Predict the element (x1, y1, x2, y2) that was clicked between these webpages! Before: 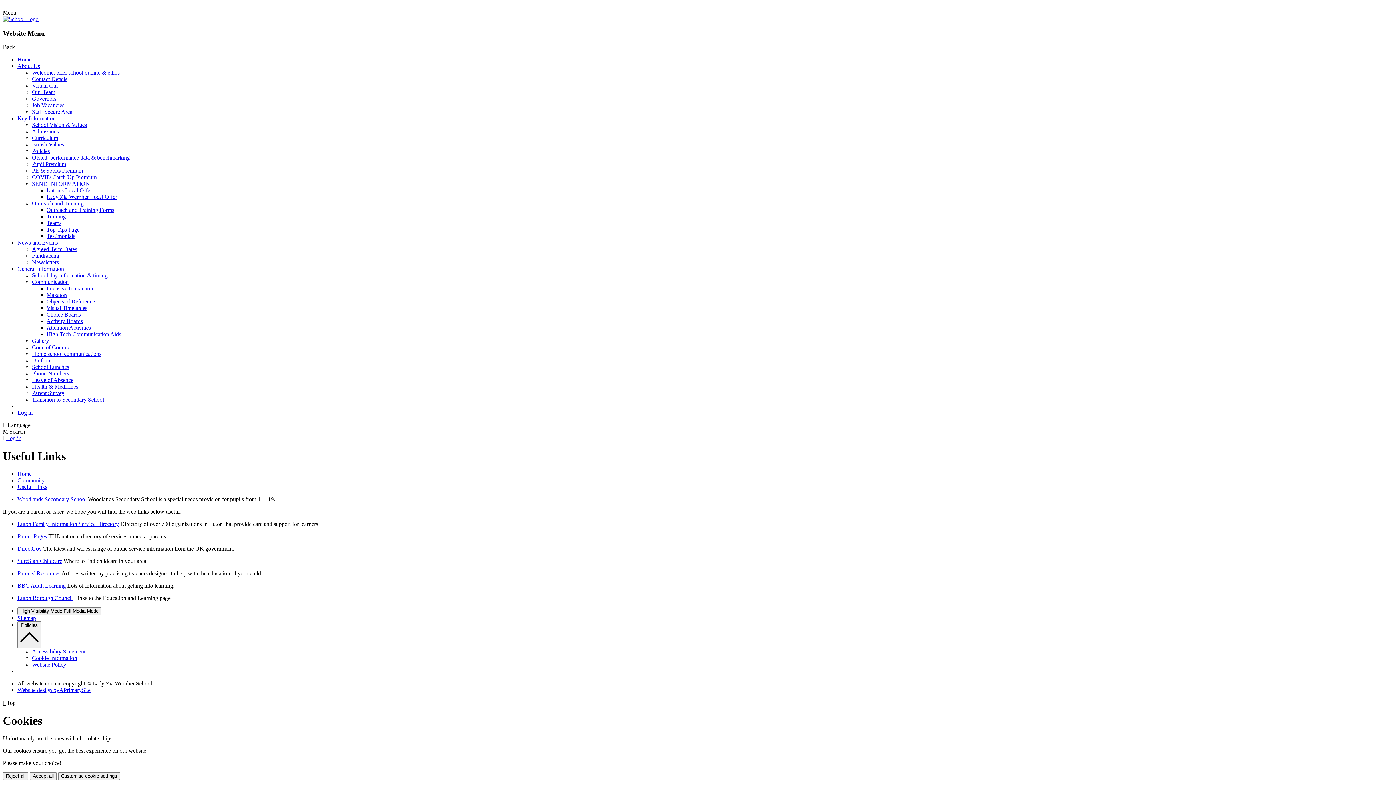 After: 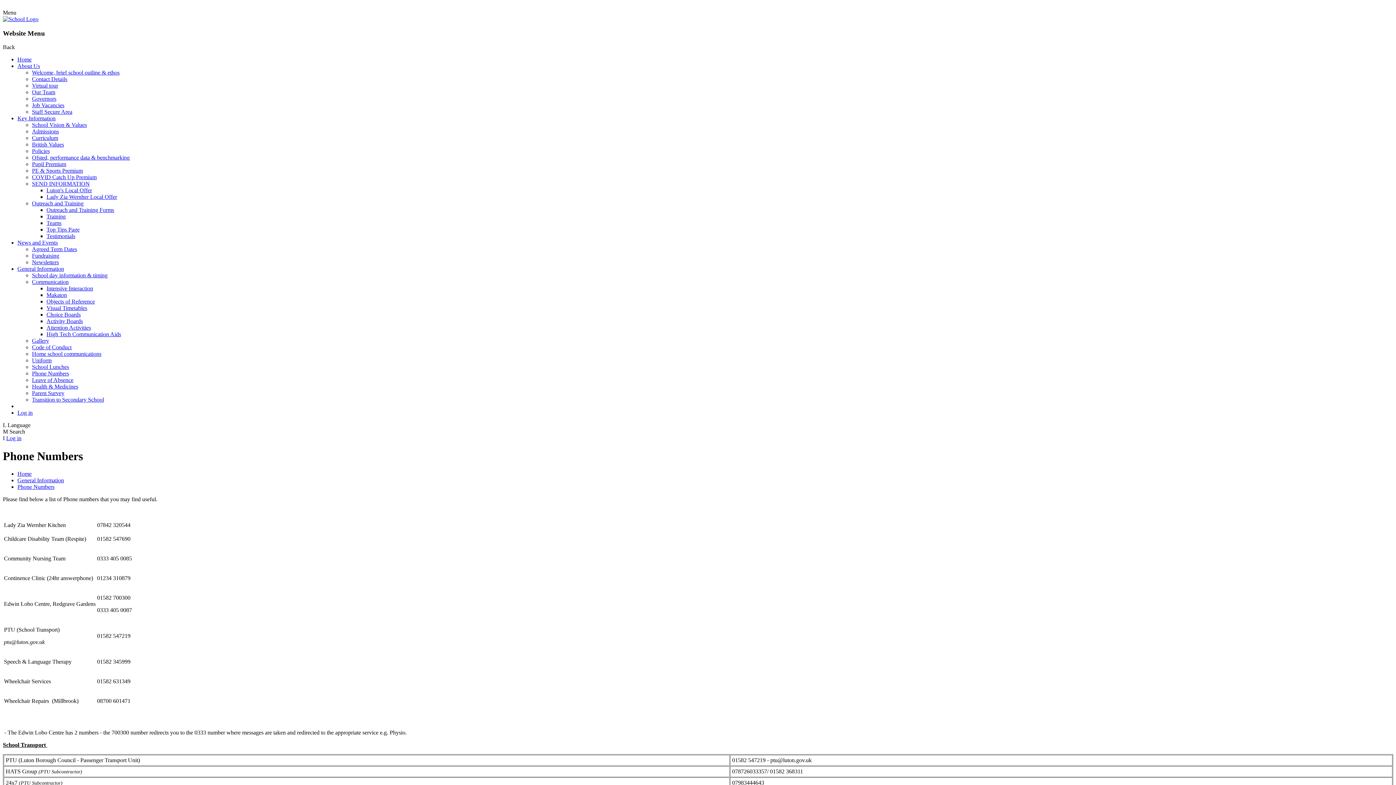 Action: bbox: (32, 370, 69, 376) label: Phone Numbers